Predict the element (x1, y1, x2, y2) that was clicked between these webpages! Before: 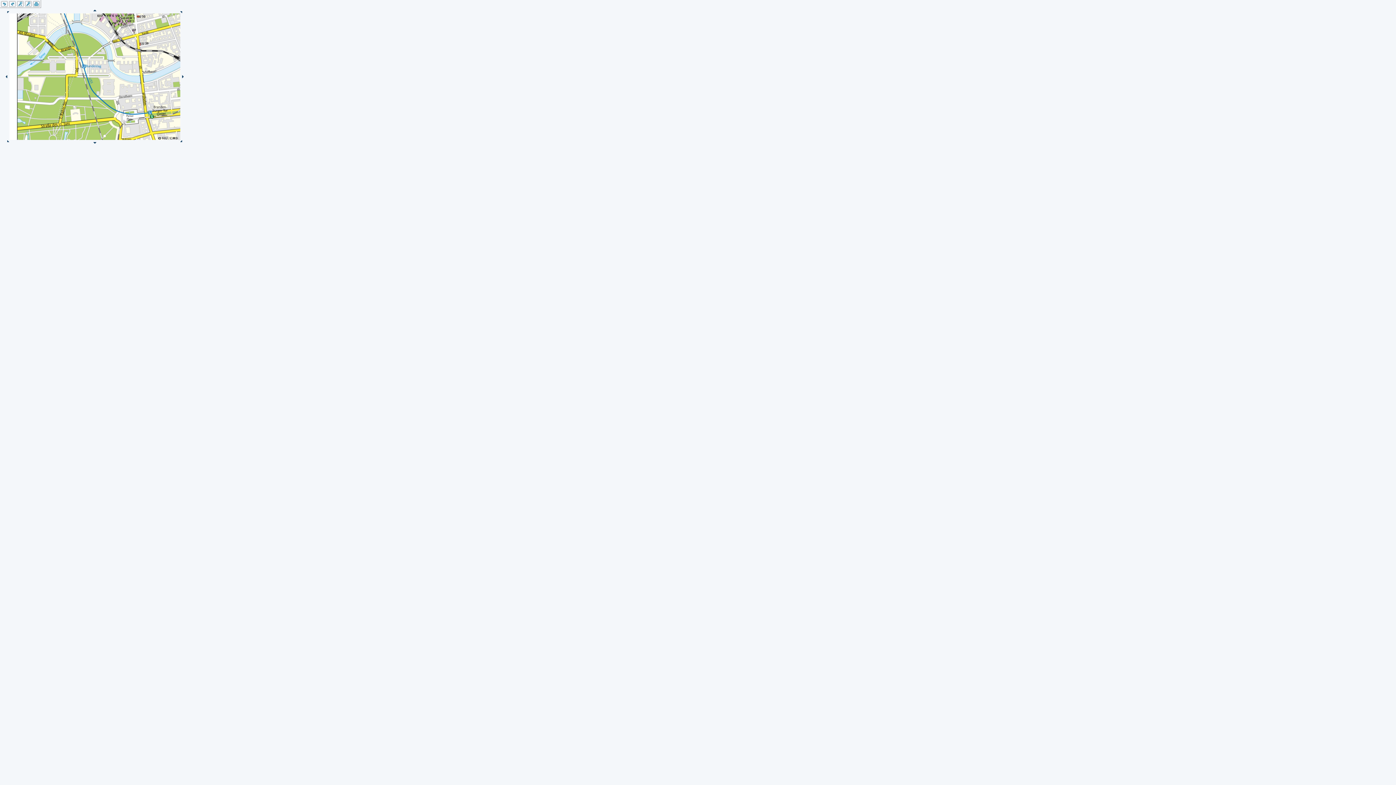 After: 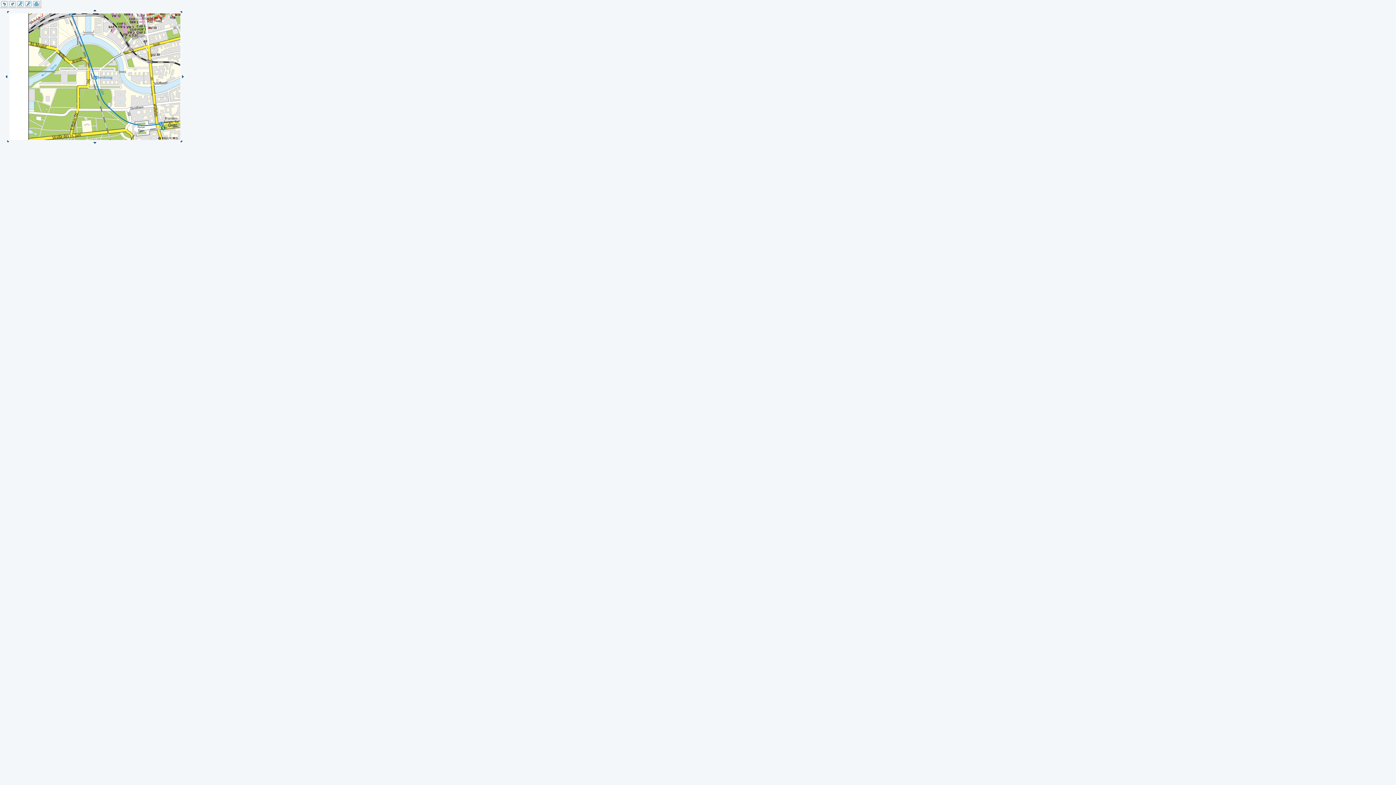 Action: bbox: (2, 10, 9, 14)